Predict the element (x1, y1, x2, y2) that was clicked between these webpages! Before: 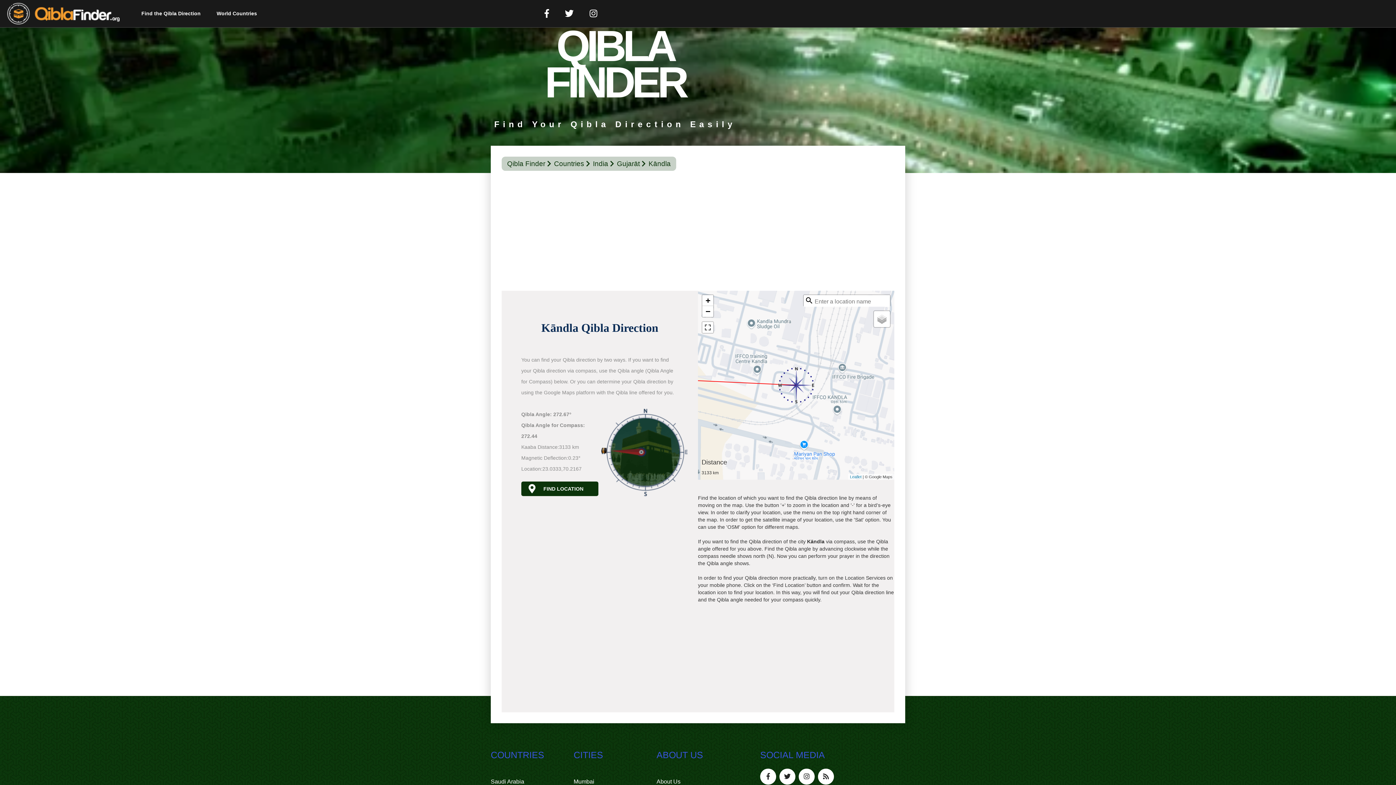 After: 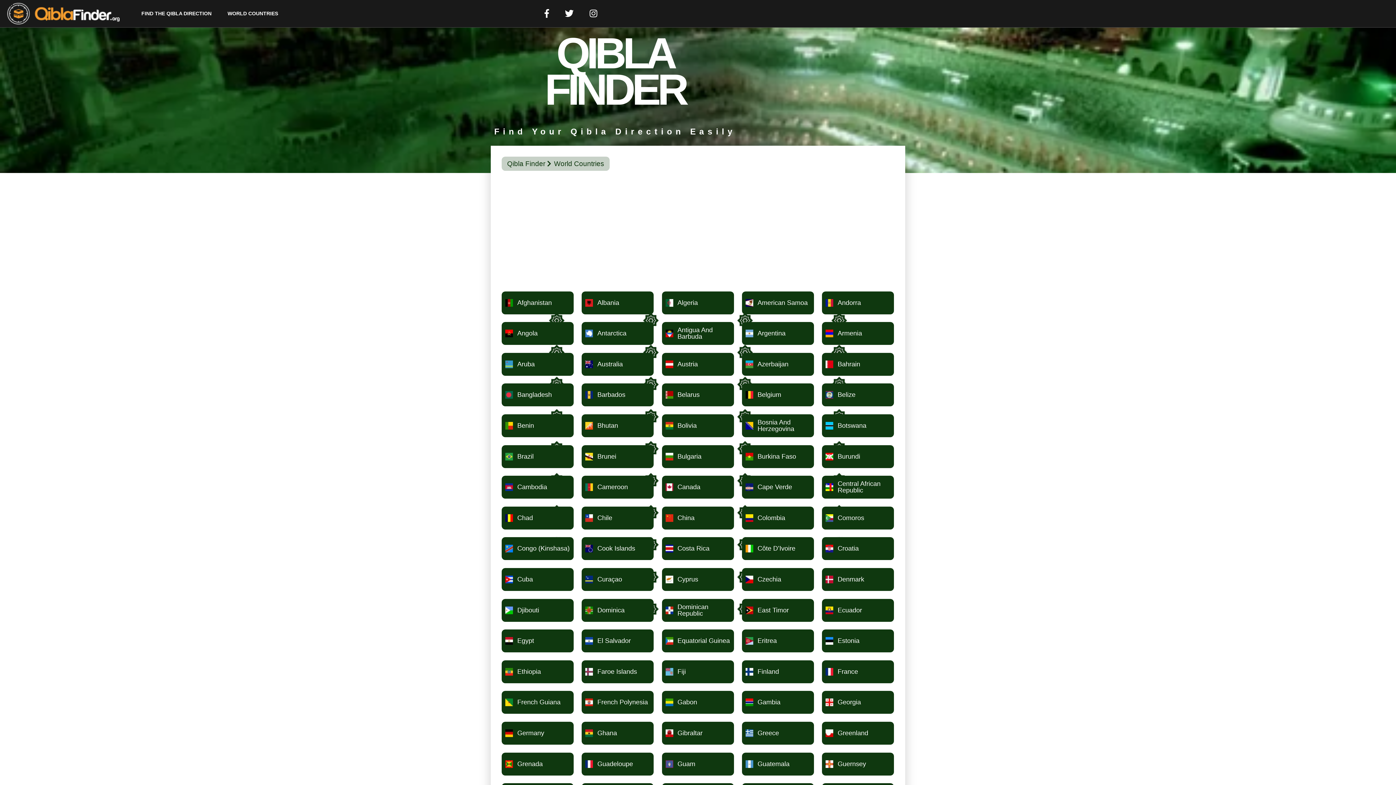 Action: label: Countries bbox: (554, 158, 591, 168)